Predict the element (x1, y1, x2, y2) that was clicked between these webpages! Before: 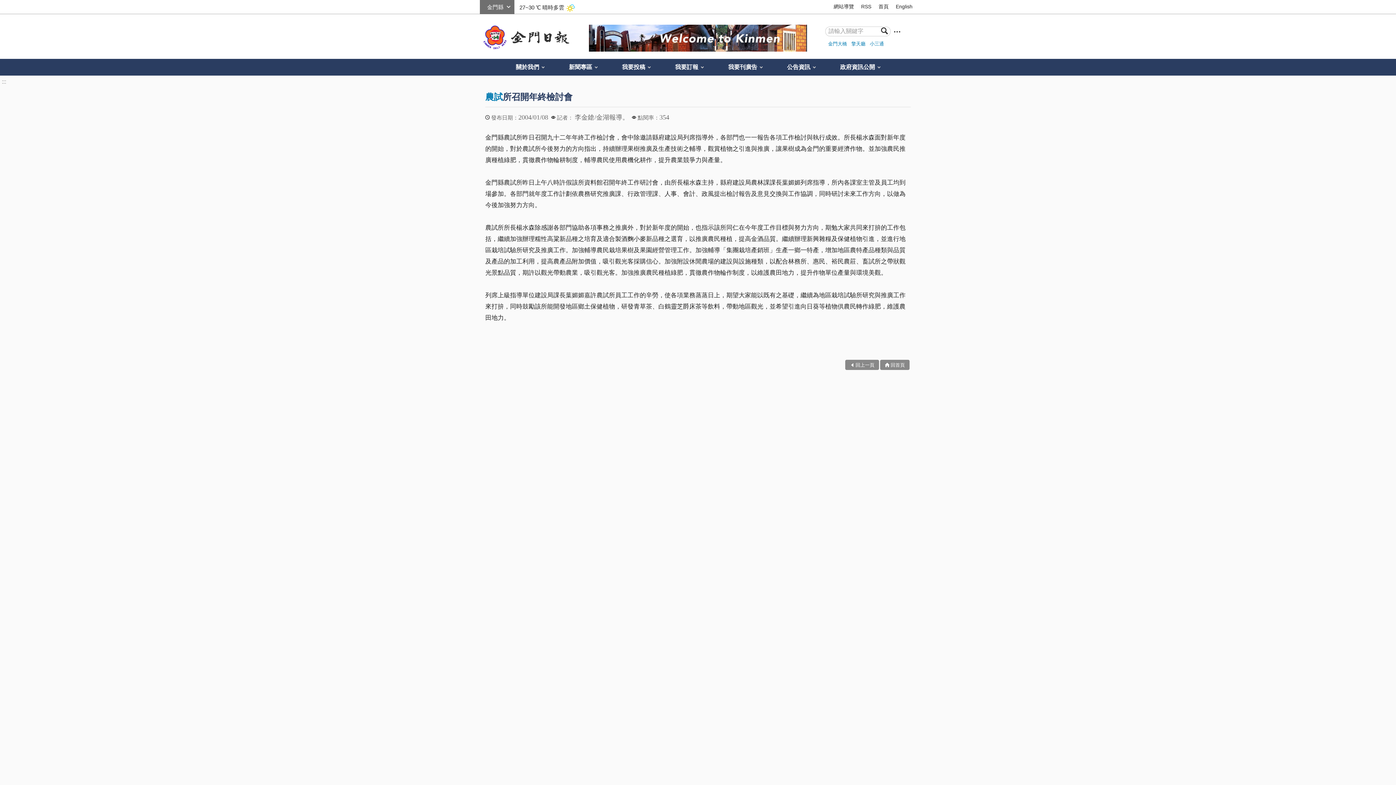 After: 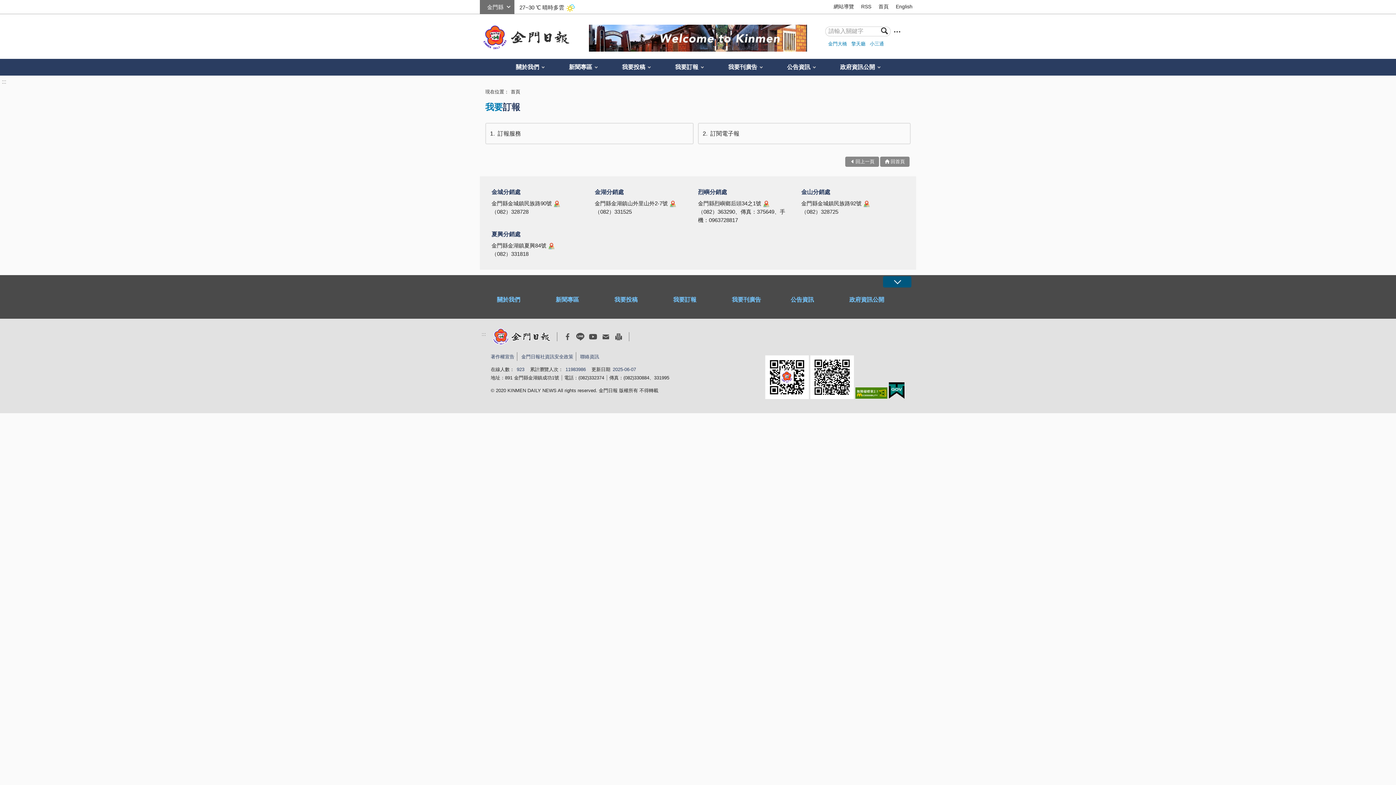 Action: label: 我要訂報 bbox: (663, 58, 715, 75)